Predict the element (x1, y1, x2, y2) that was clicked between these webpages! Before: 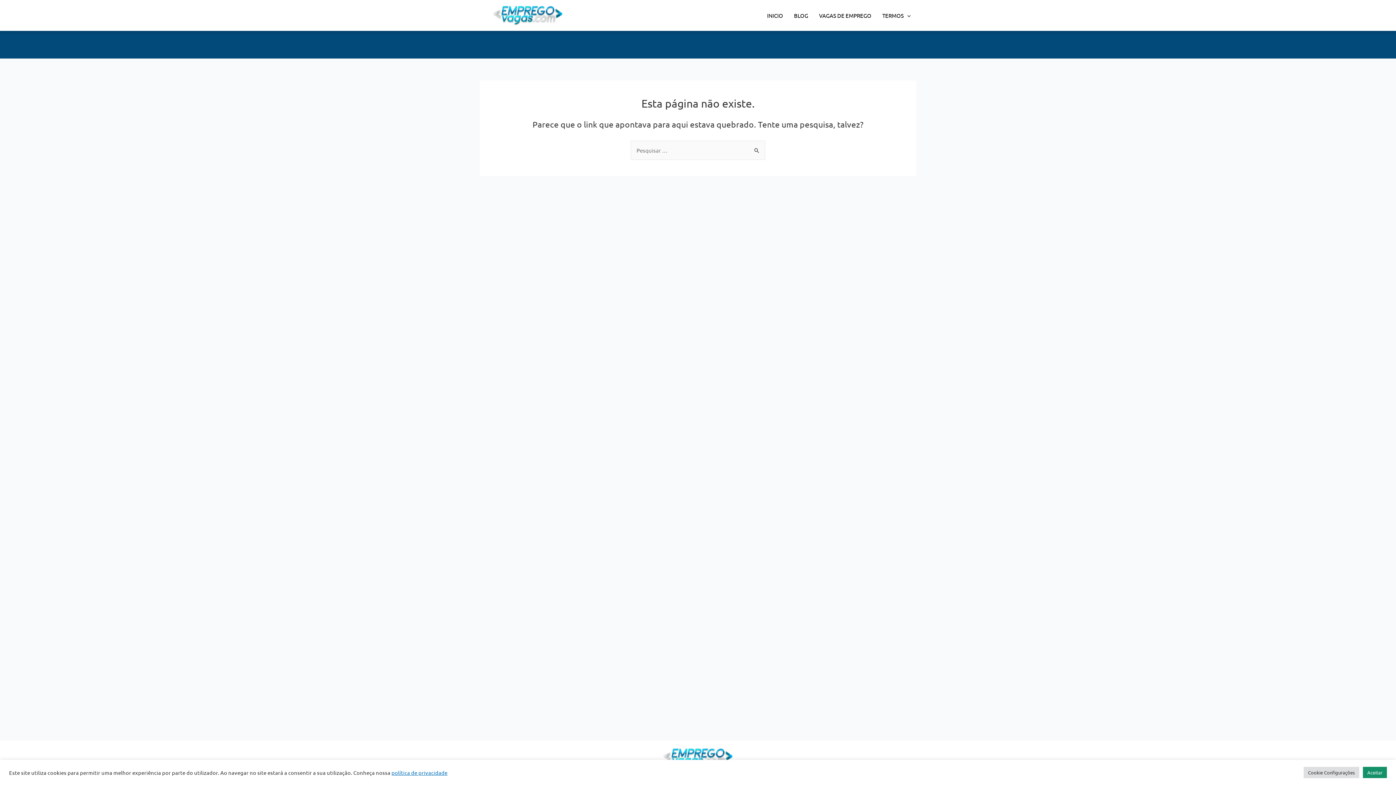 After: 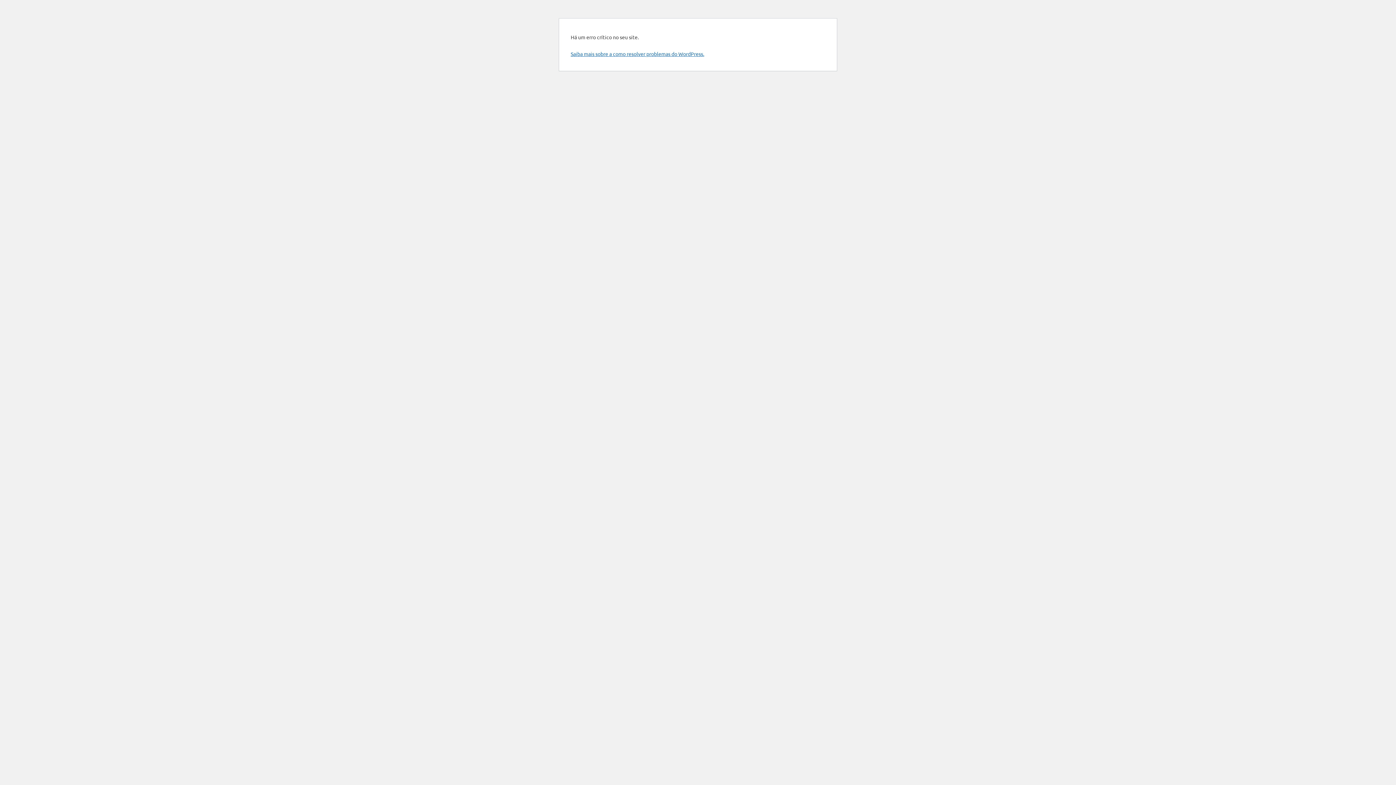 Action: bbox: (663, 753, 733, 760)